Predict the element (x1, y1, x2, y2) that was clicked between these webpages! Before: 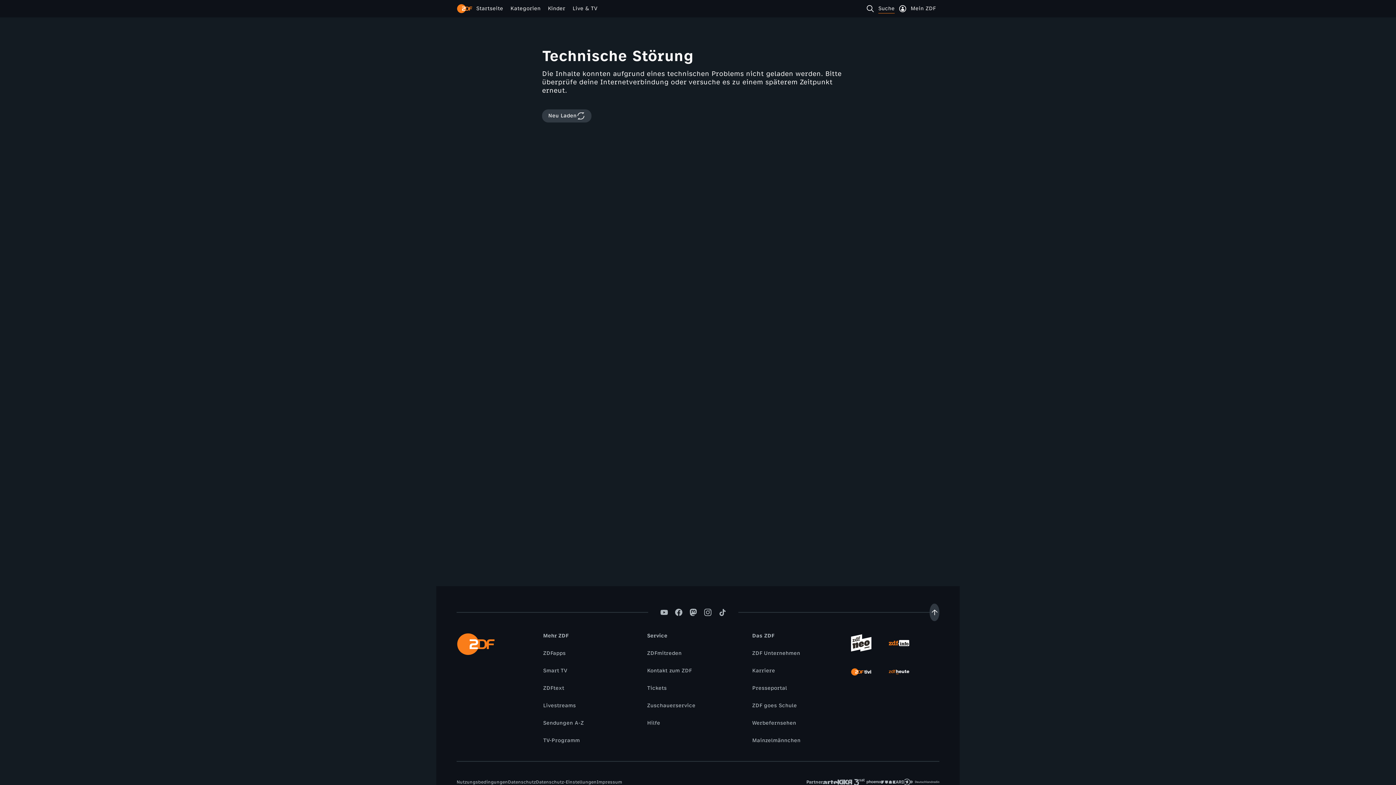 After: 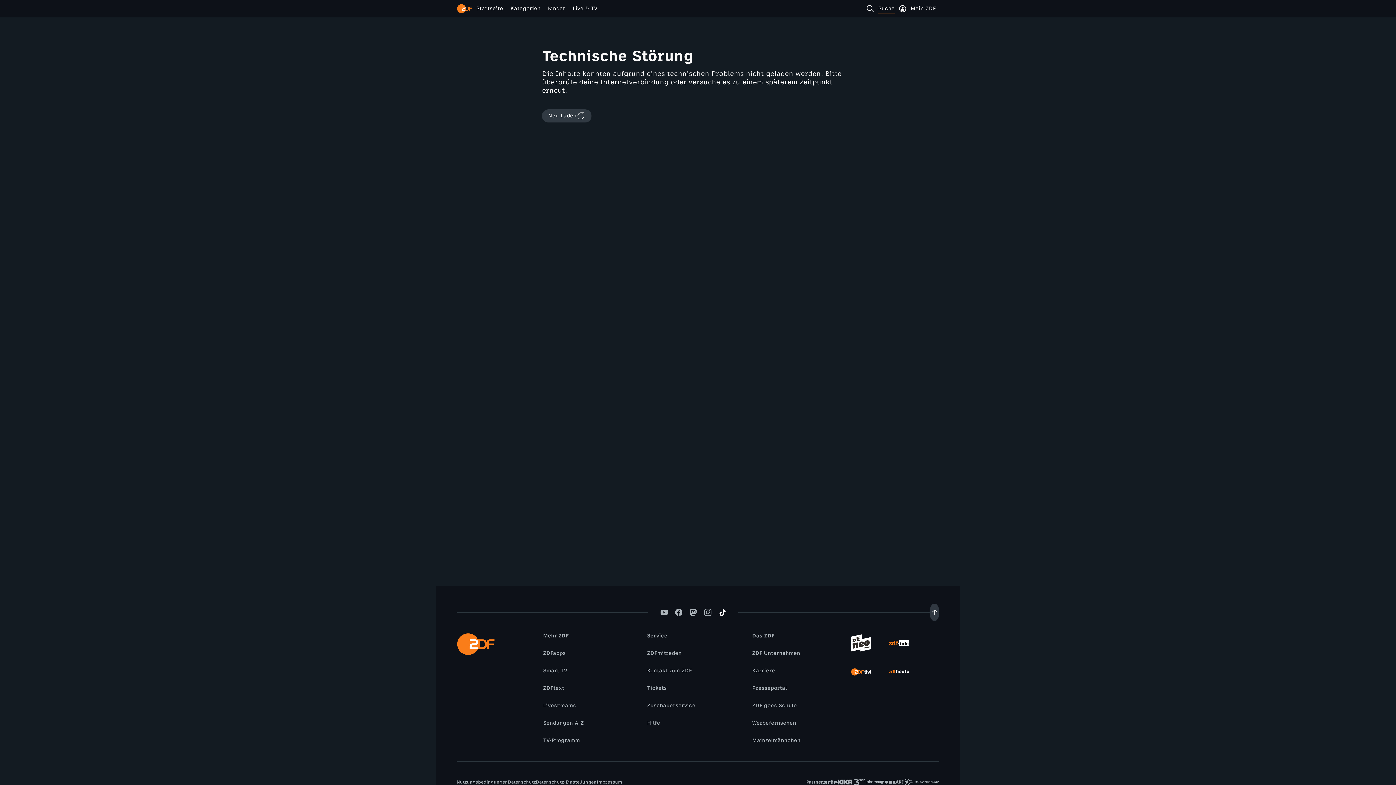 Action: bbox: (715, 609, 729, 616)